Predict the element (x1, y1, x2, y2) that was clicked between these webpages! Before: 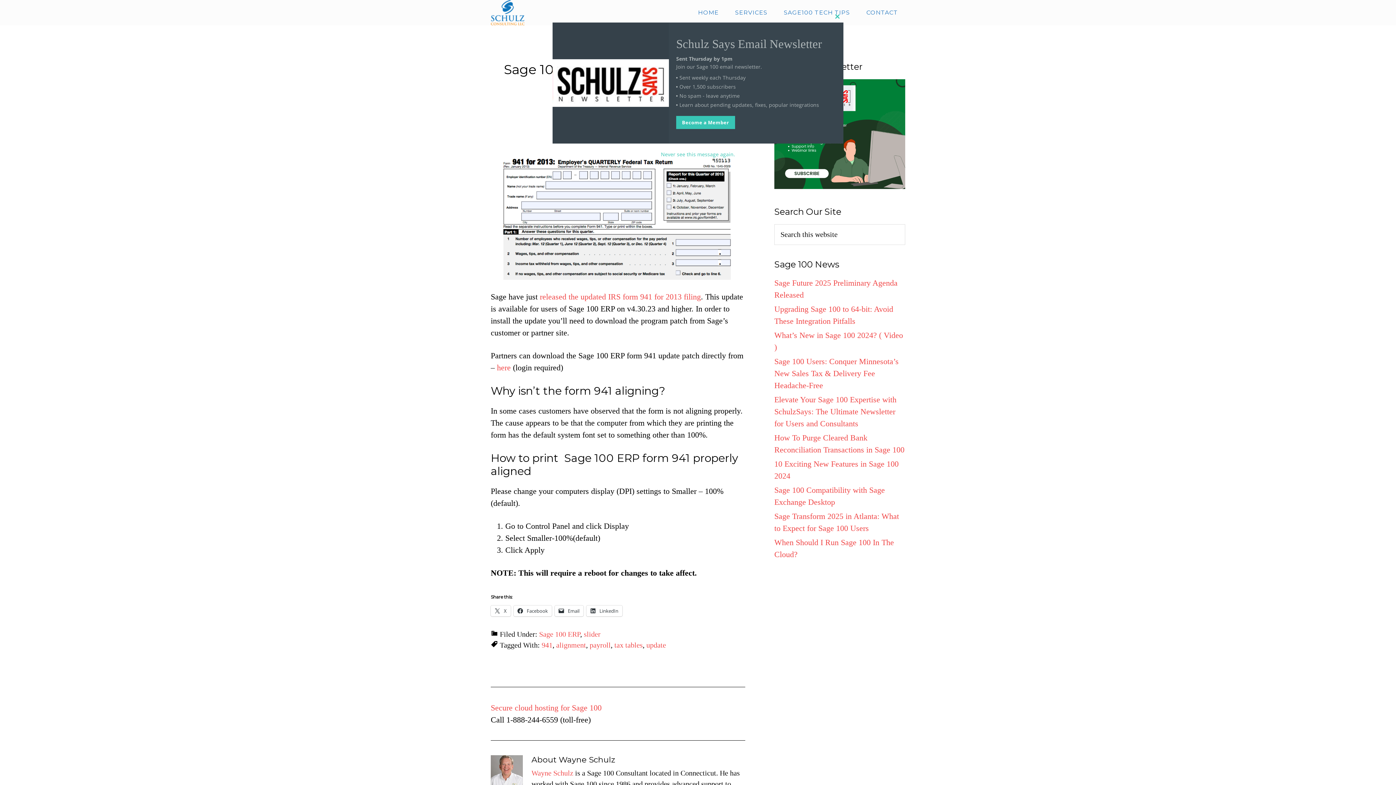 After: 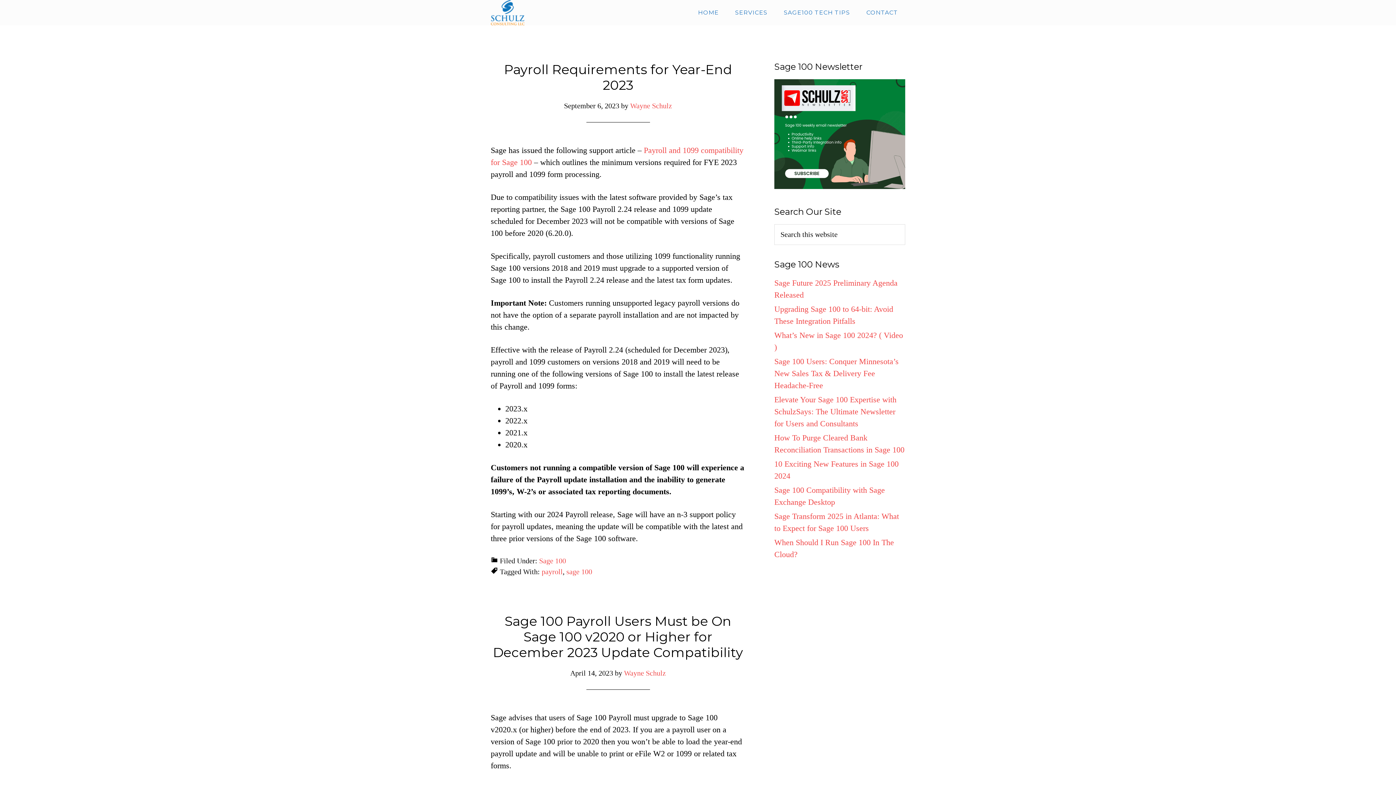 Action: label: payroll bbox: (589, 641, 610, 649)